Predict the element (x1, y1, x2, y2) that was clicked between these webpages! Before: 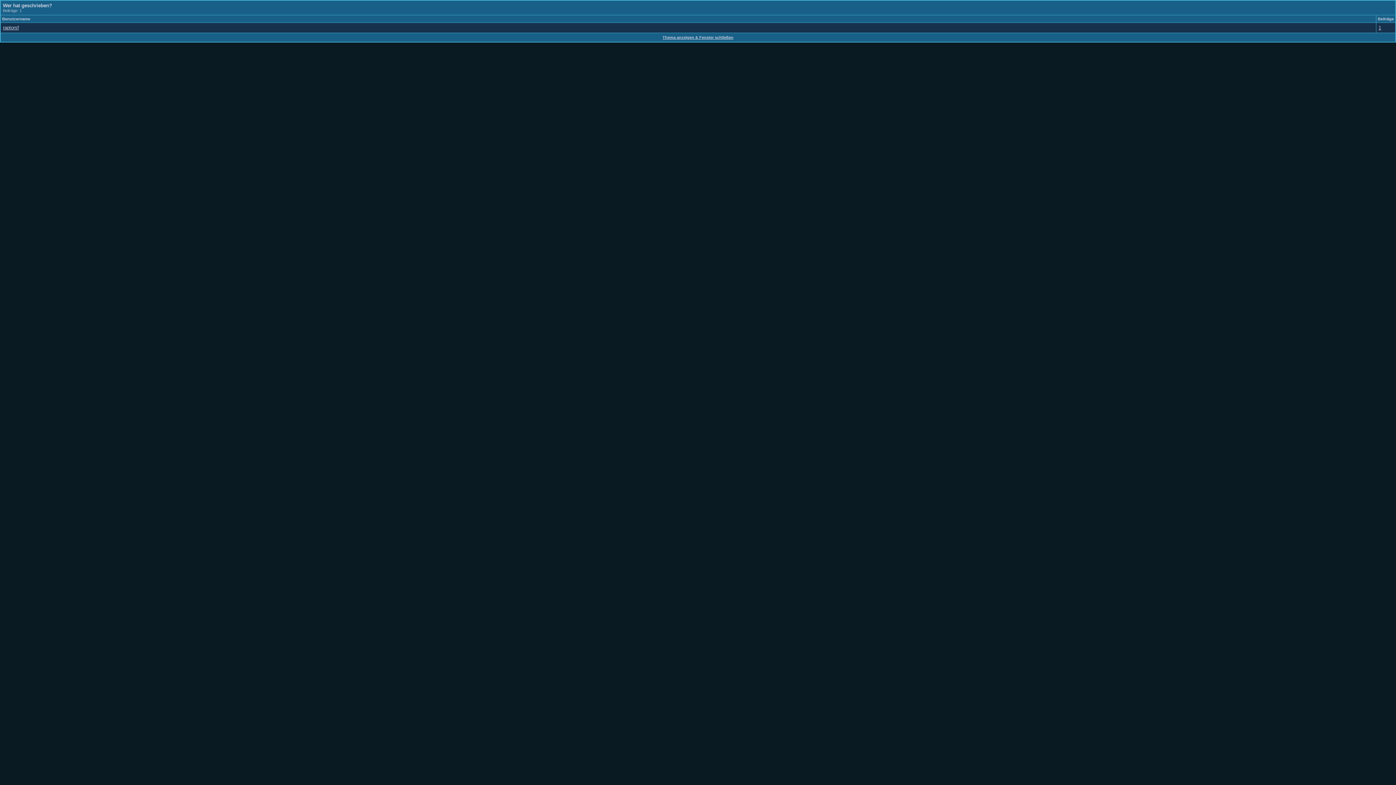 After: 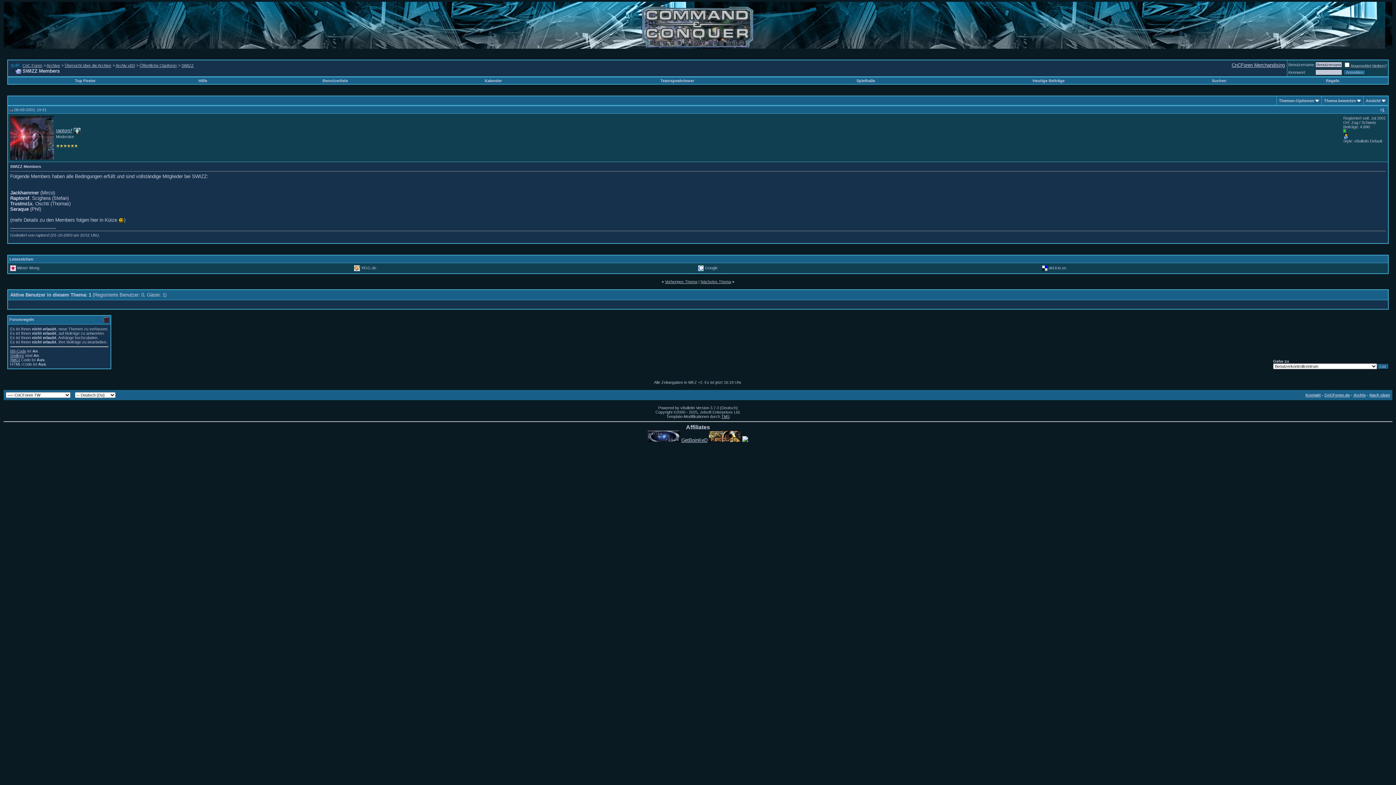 Action: label: Thema anzeigen & Fenster schließen bbox: (662, 35, 733, 39)